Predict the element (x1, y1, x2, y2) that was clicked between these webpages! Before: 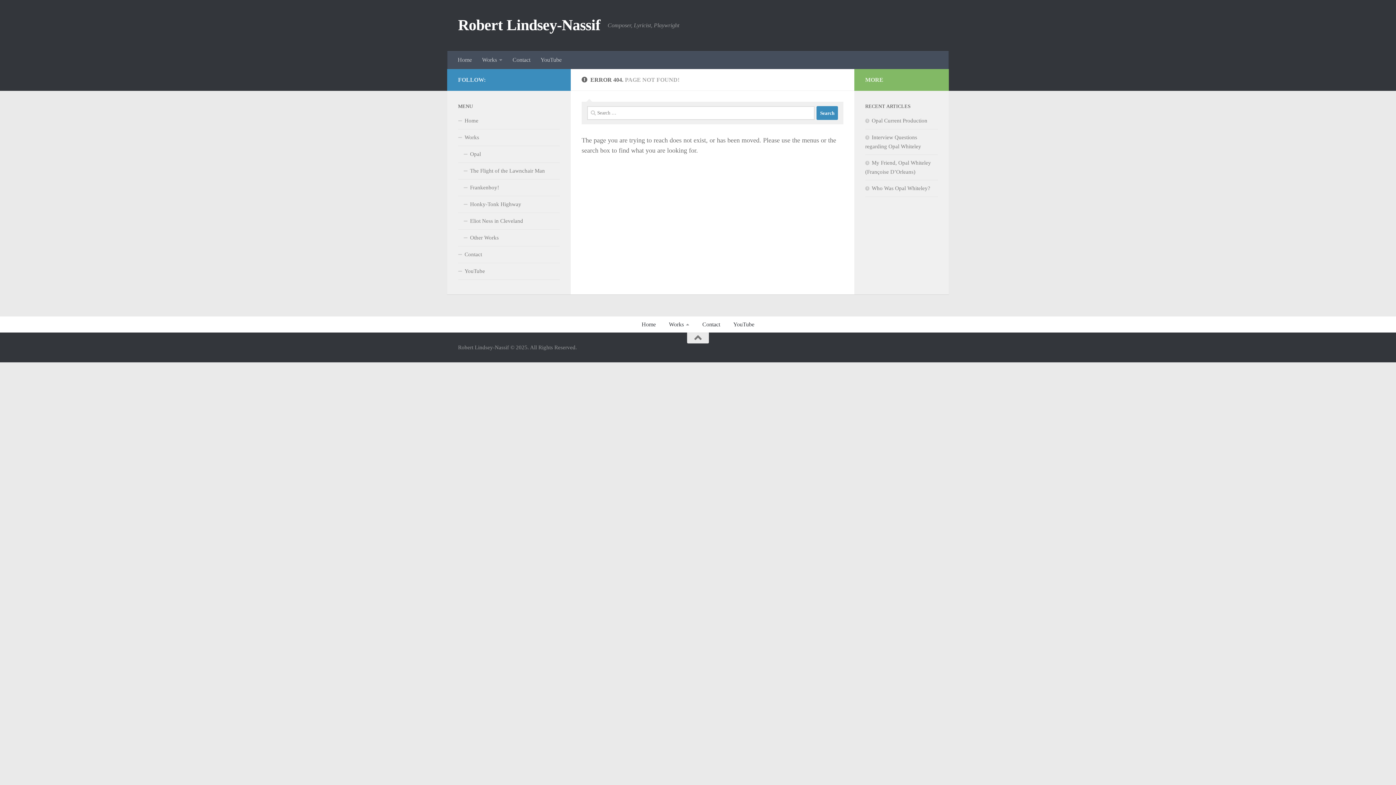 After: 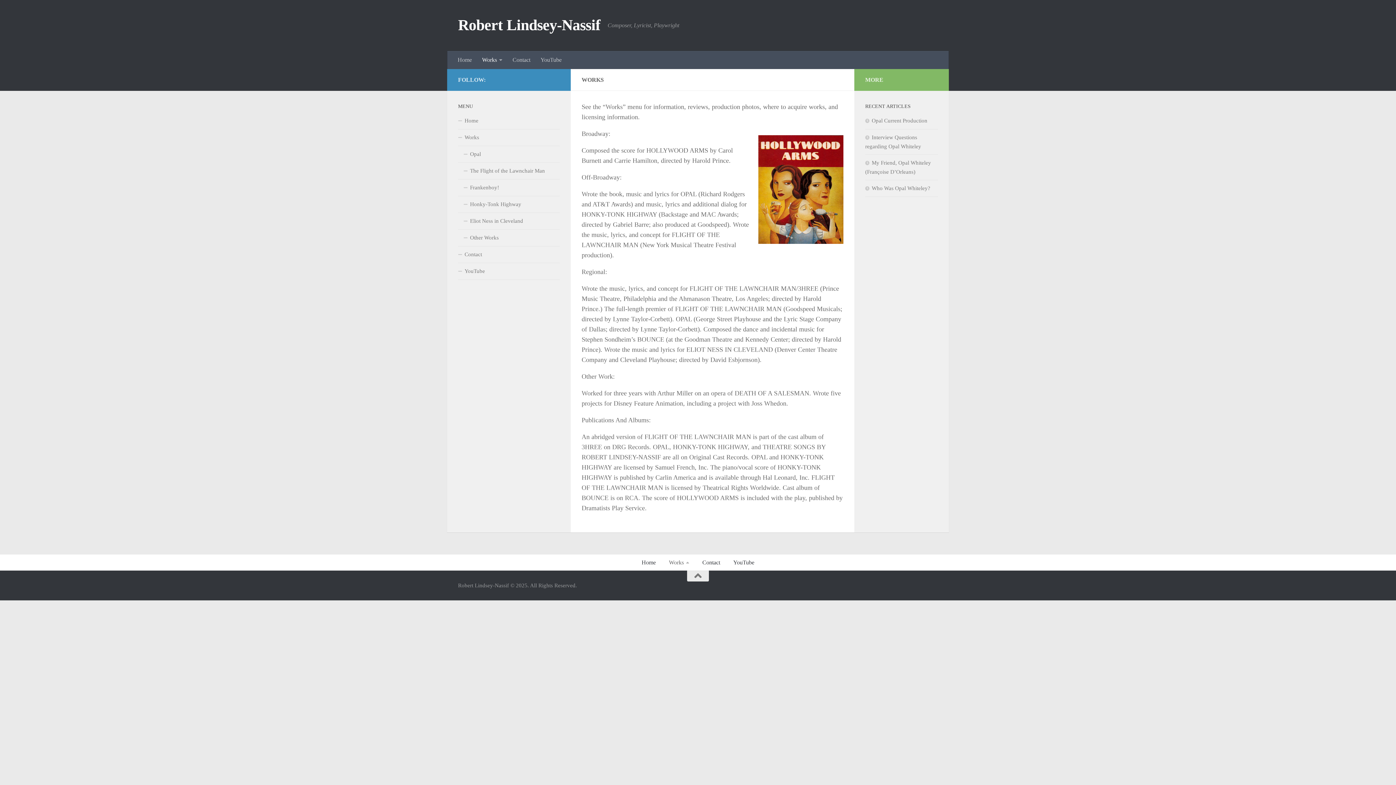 Action: bbox: (477, 50, 507, 69) label: Works